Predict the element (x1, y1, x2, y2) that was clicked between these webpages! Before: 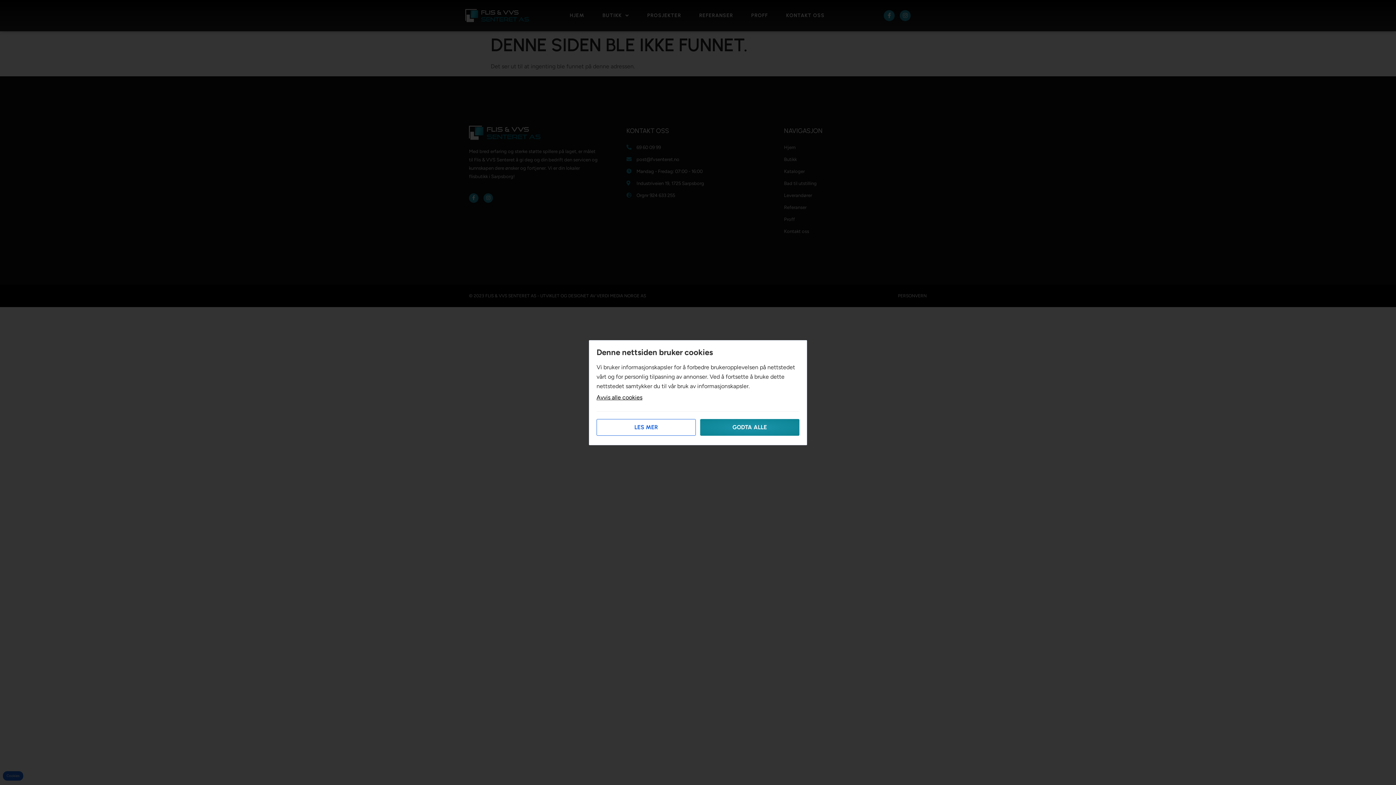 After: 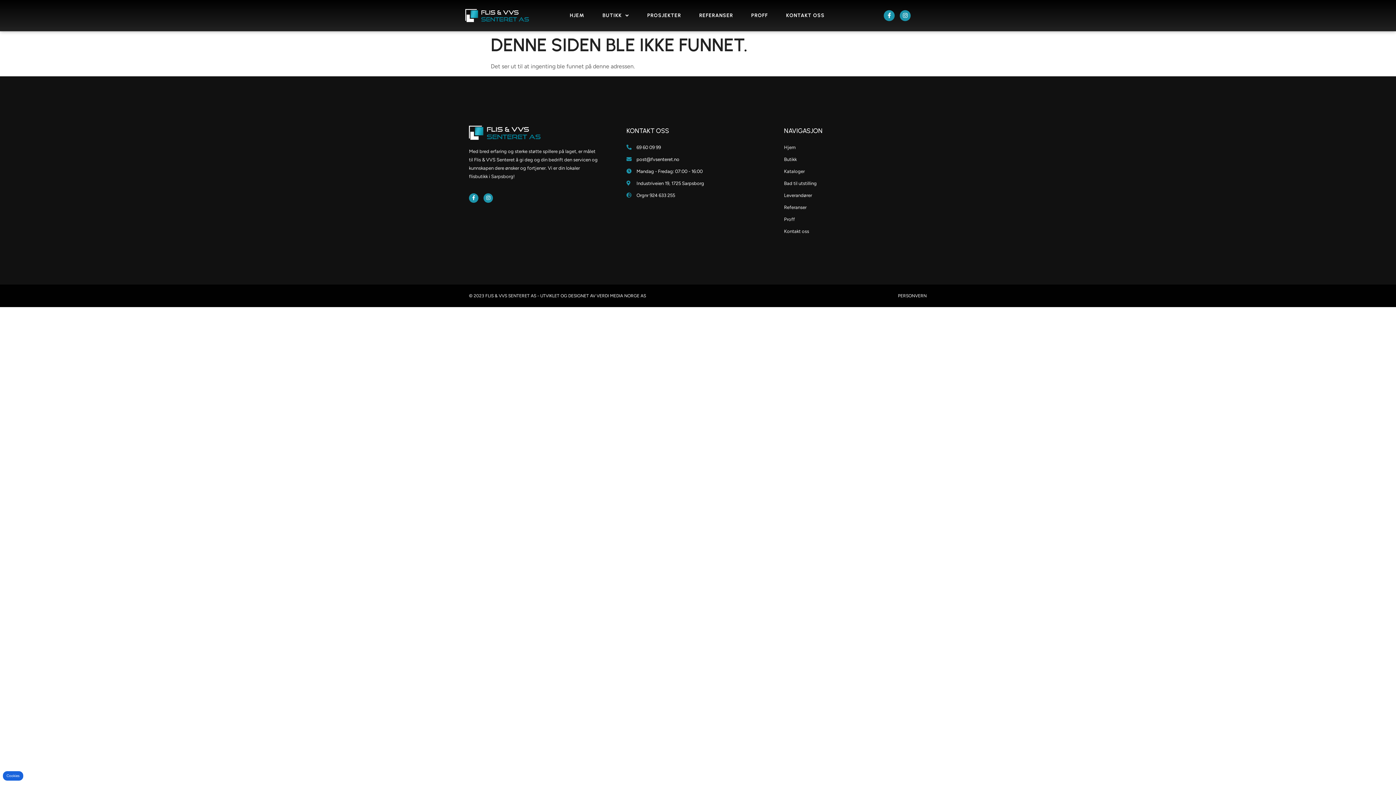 Action: bbox: (700, 419, 799, 435) label: GODTA ALLE